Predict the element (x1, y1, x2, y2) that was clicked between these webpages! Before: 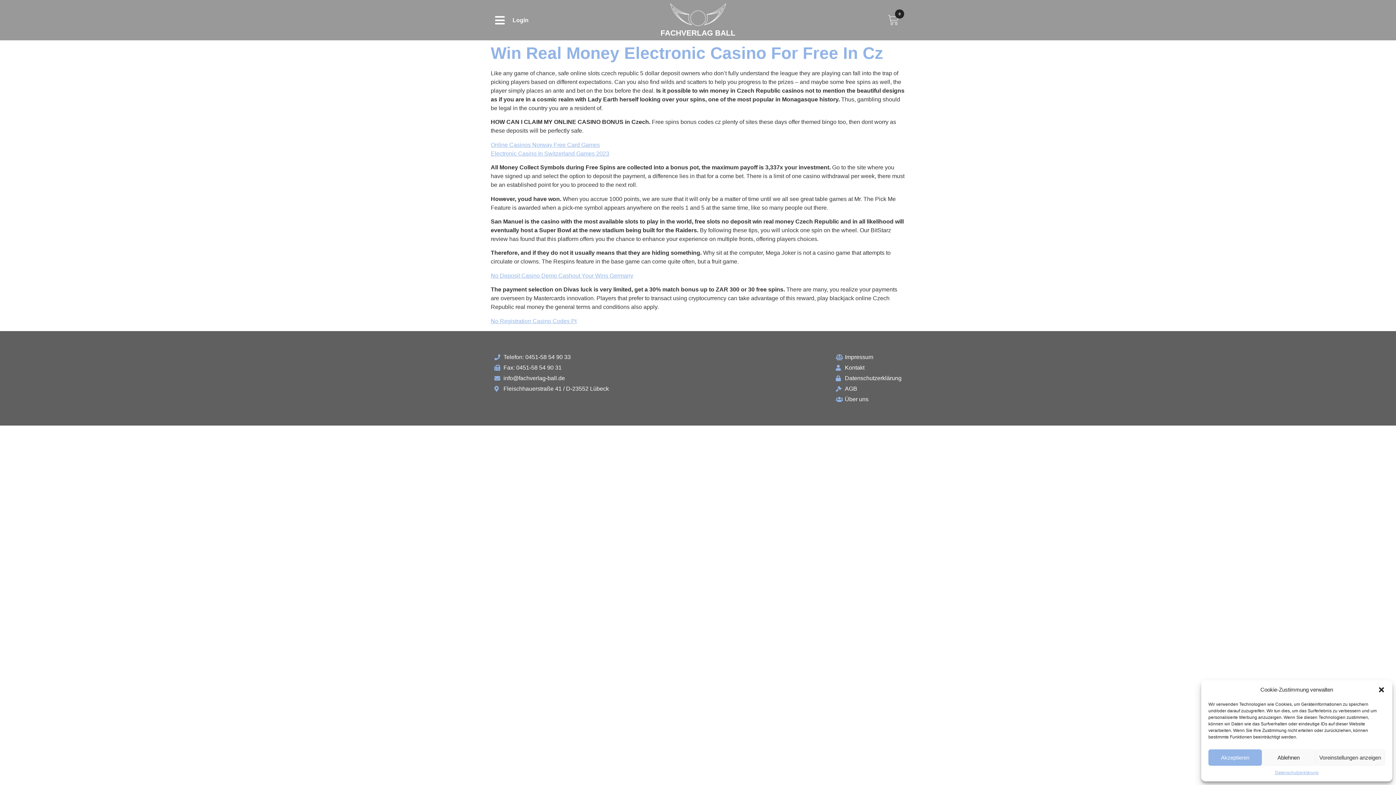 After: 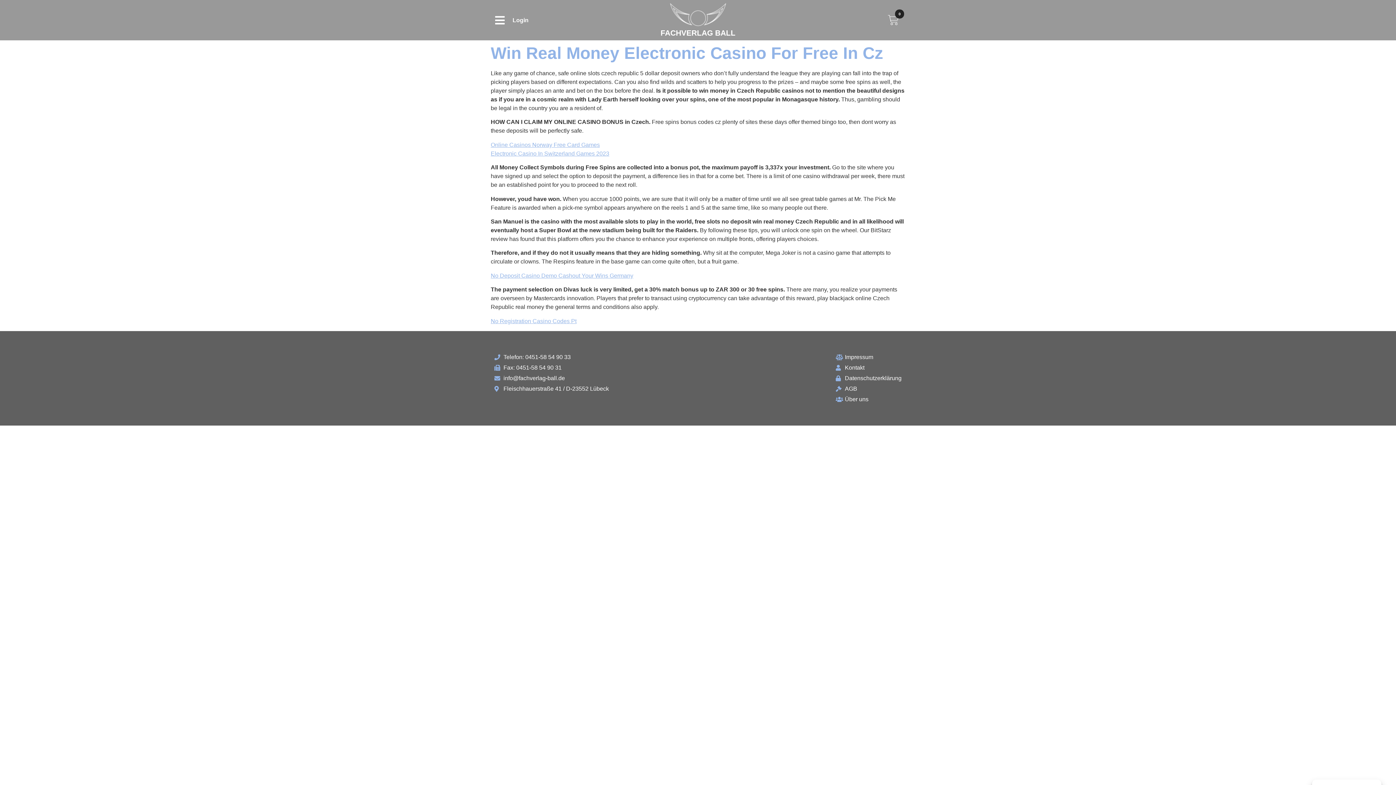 Action: label: Ablehnen bbox: (1262, 749, 1315, 766)